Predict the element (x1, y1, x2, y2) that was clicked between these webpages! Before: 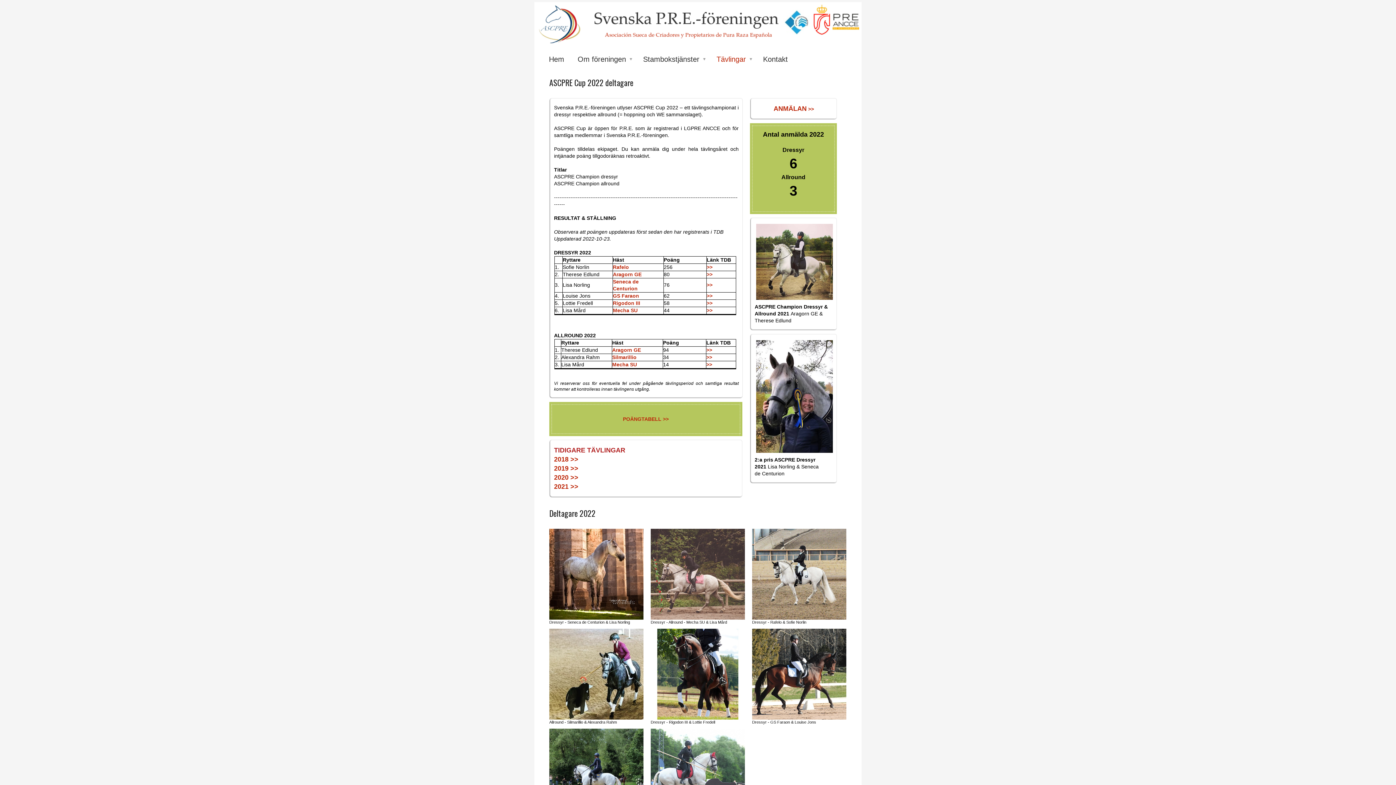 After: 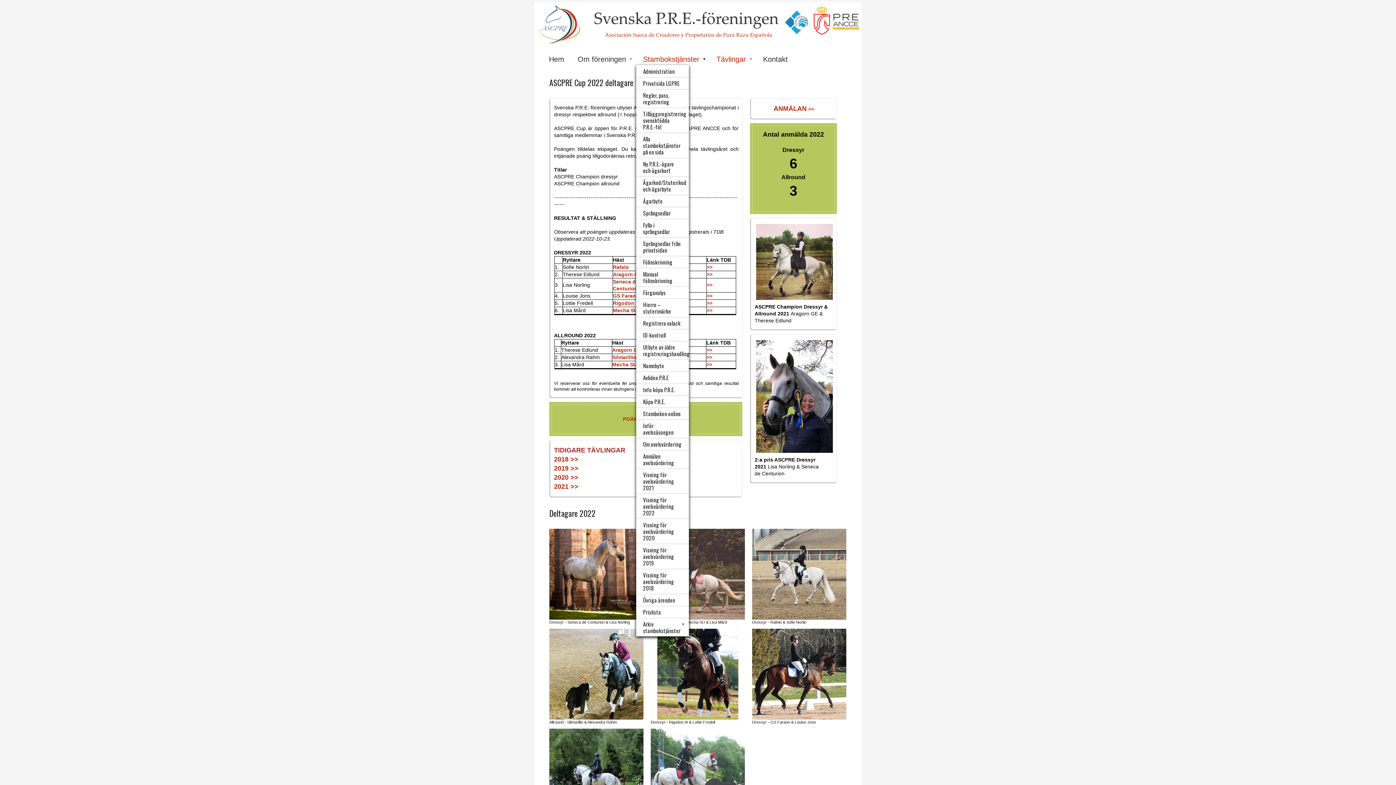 Action: label: Stambokstjänster bbox: (636, 53, 709, 65)